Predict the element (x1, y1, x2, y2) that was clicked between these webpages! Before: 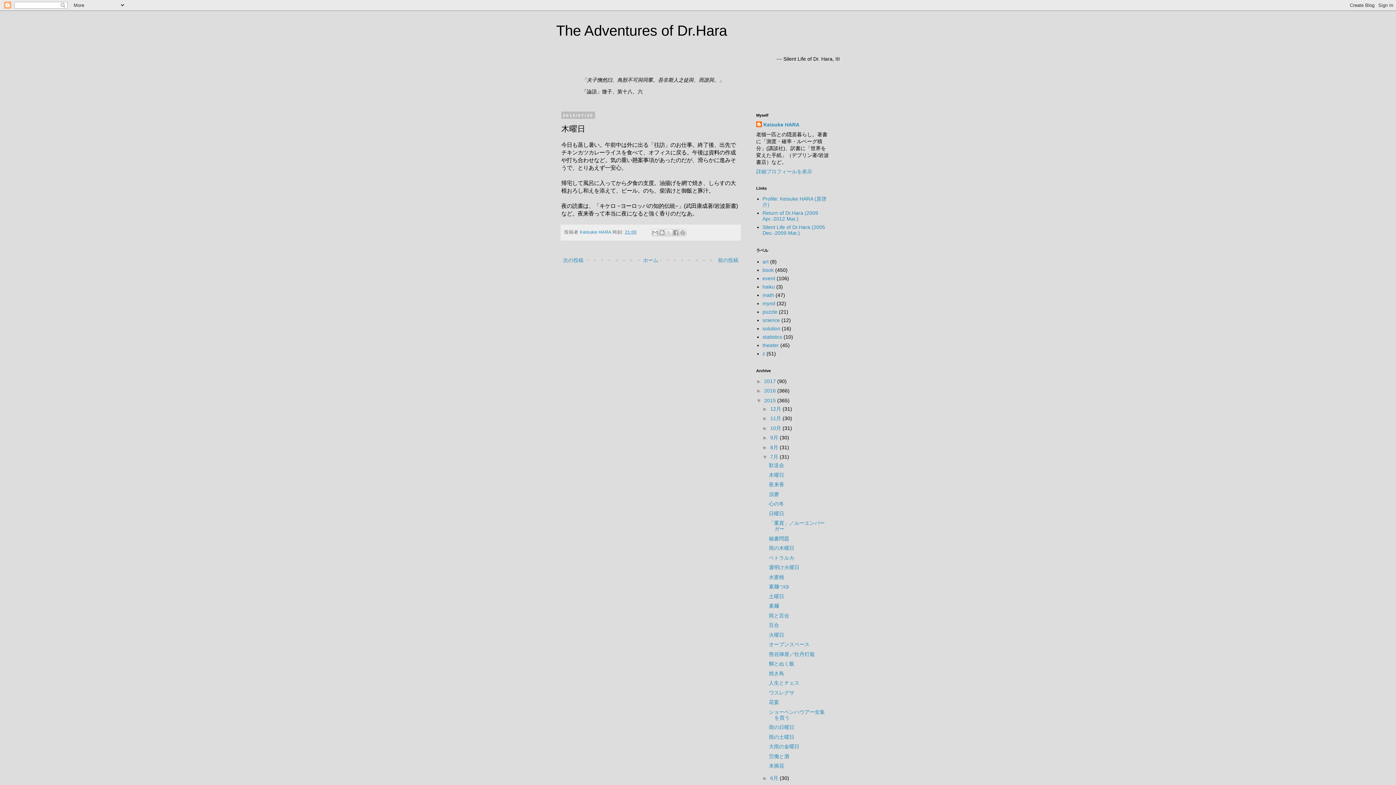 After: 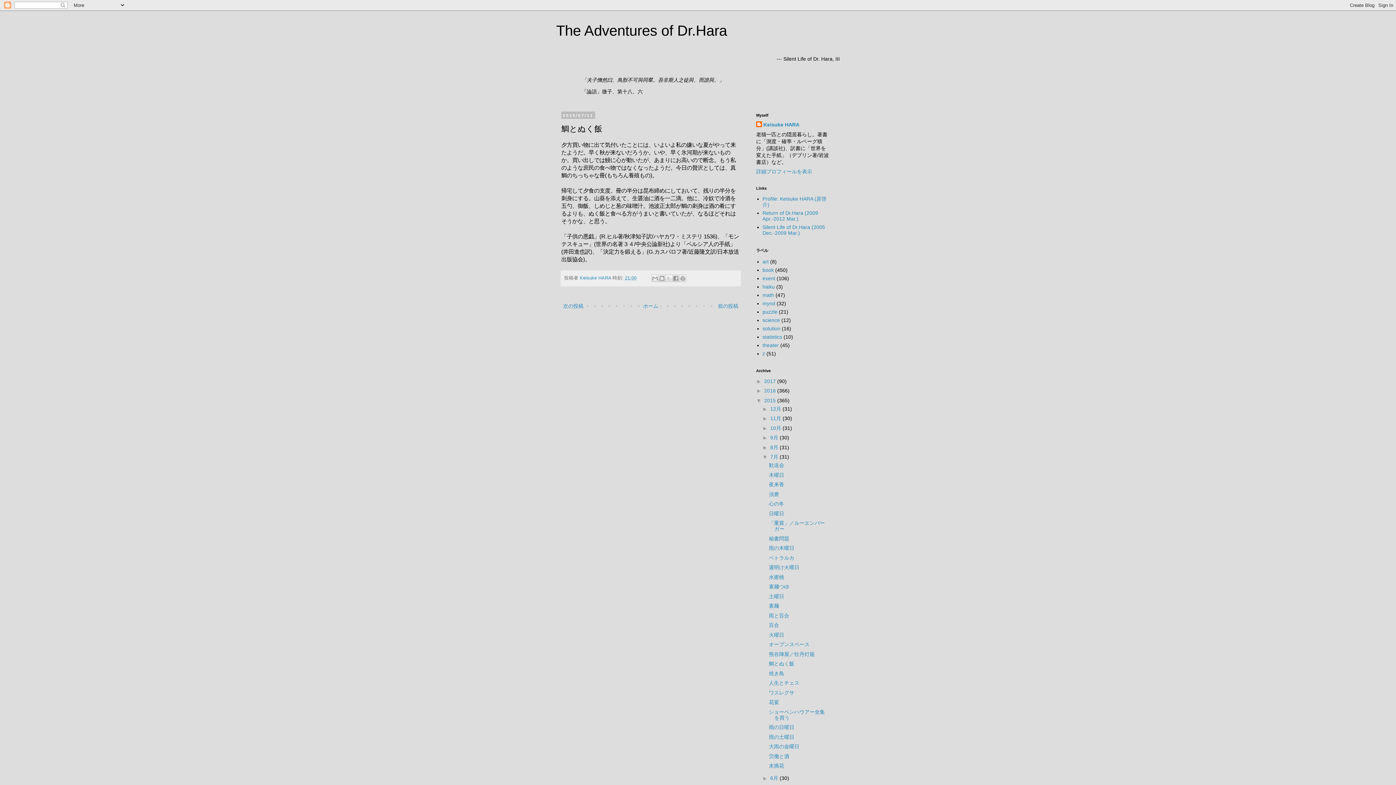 Action: bbox: (769, 661, 794, 666) label: 鯛とぬく飯